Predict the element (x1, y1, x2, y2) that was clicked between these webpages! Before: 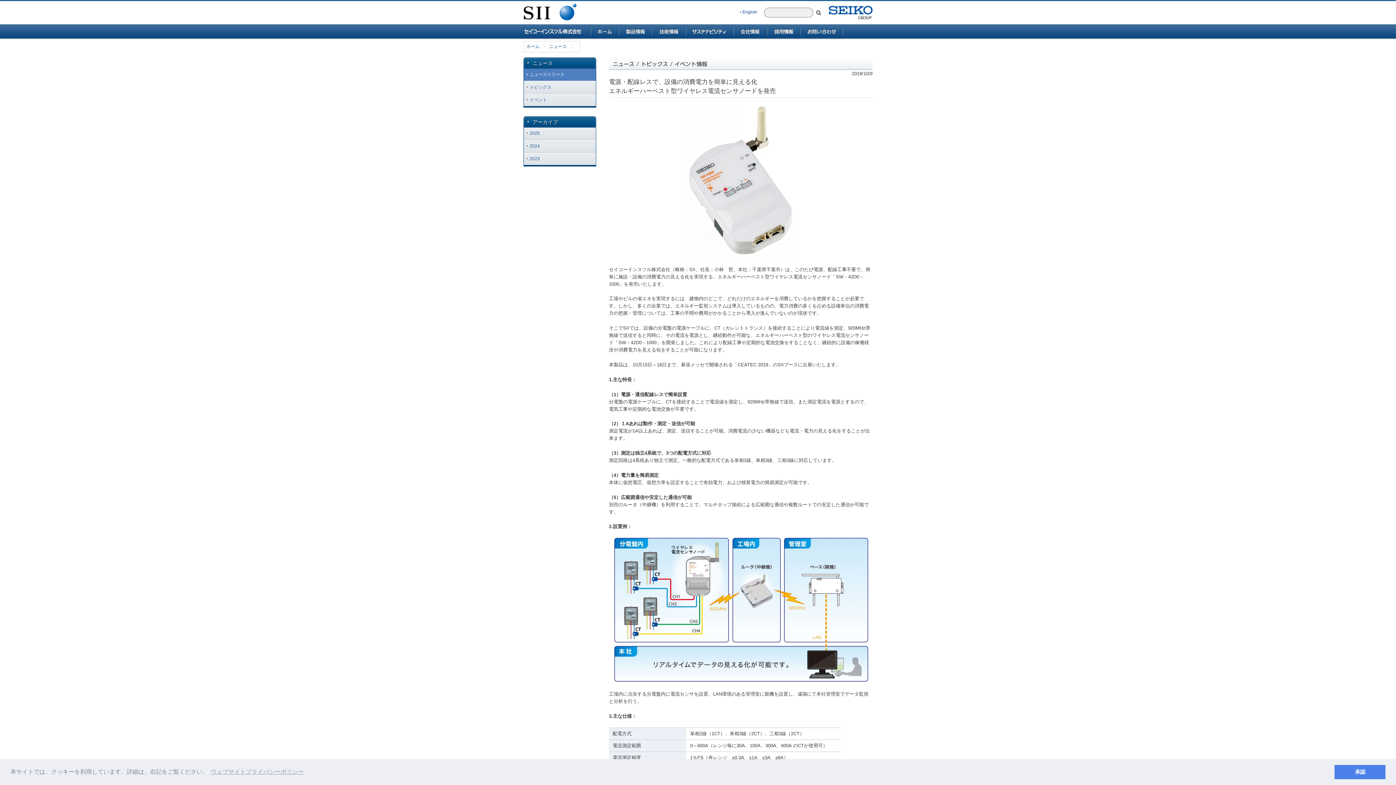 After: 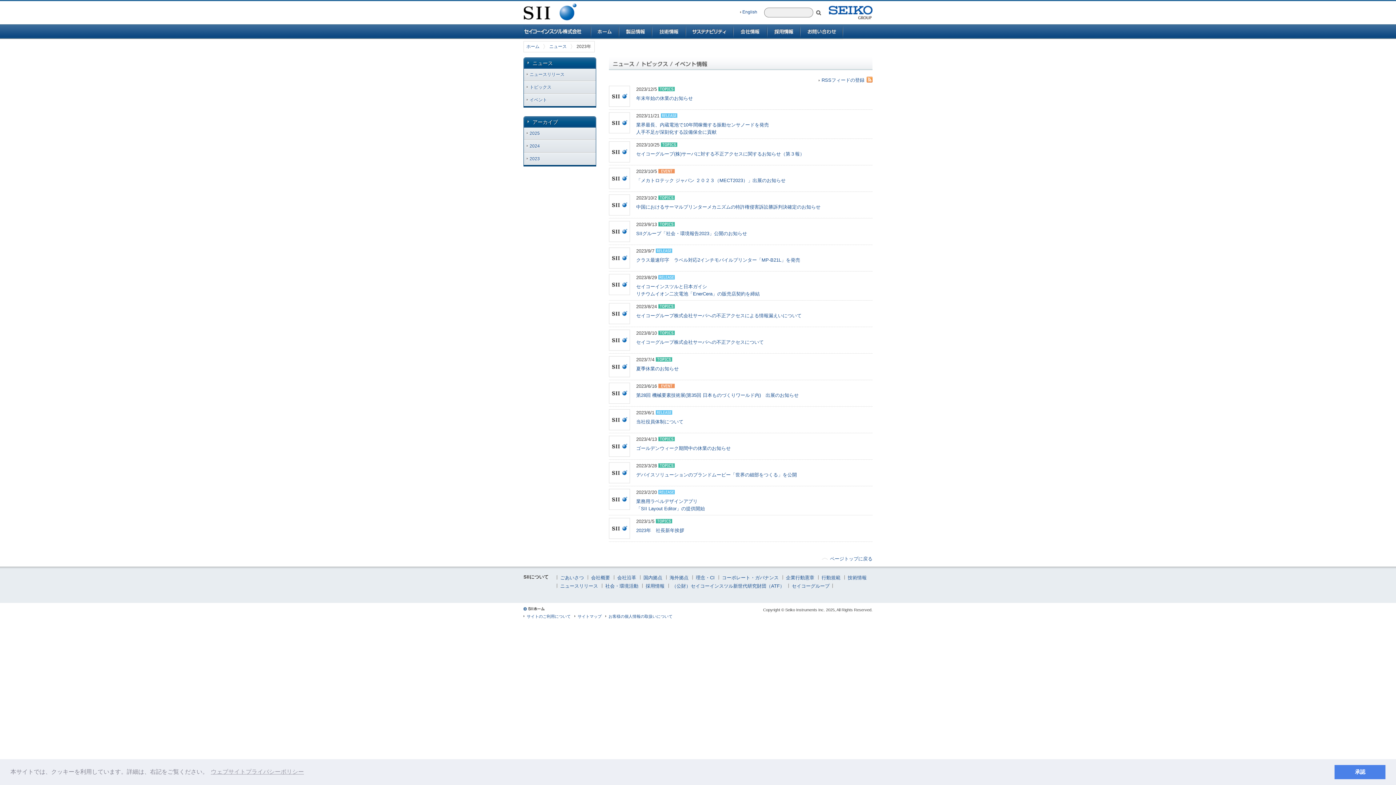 Action: bbox: (524, 152, 596, 165) label: 2023